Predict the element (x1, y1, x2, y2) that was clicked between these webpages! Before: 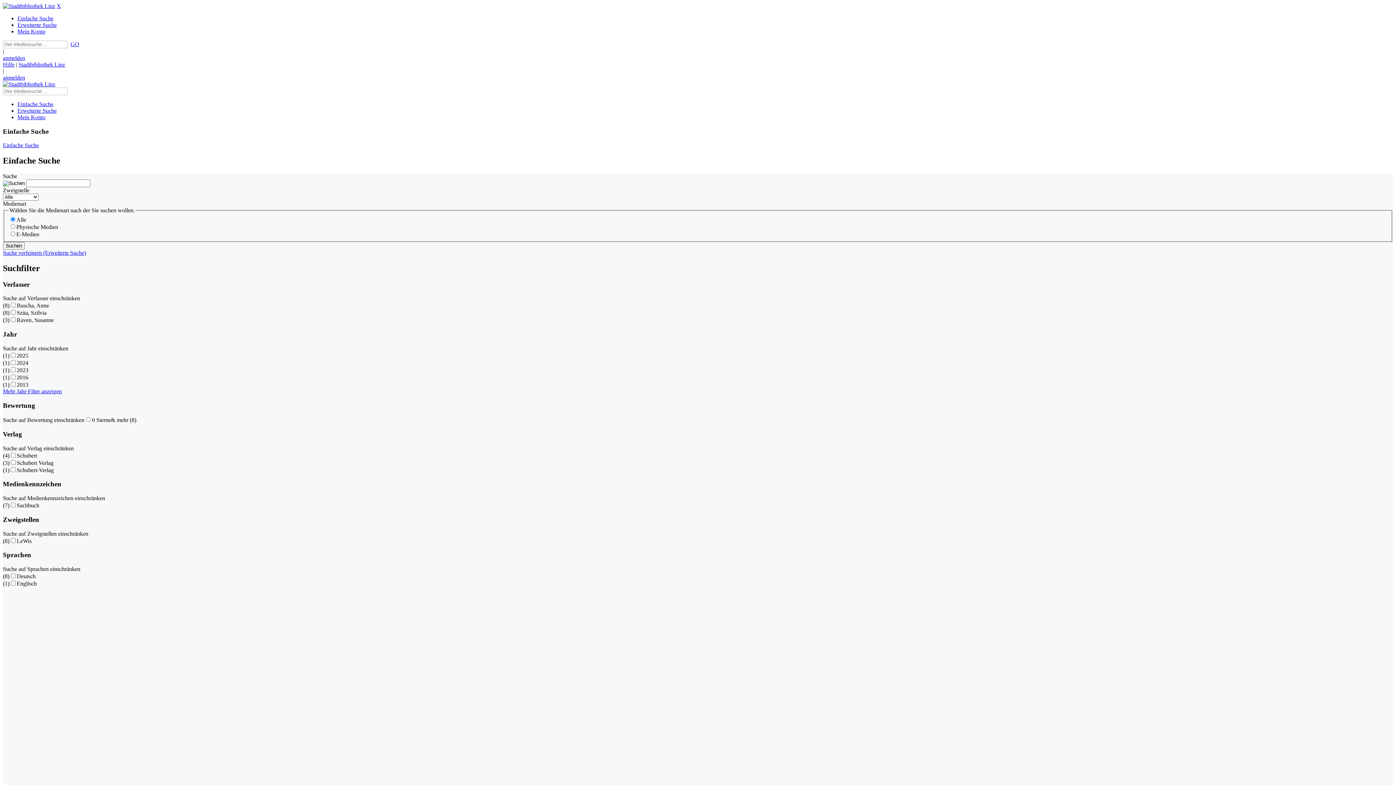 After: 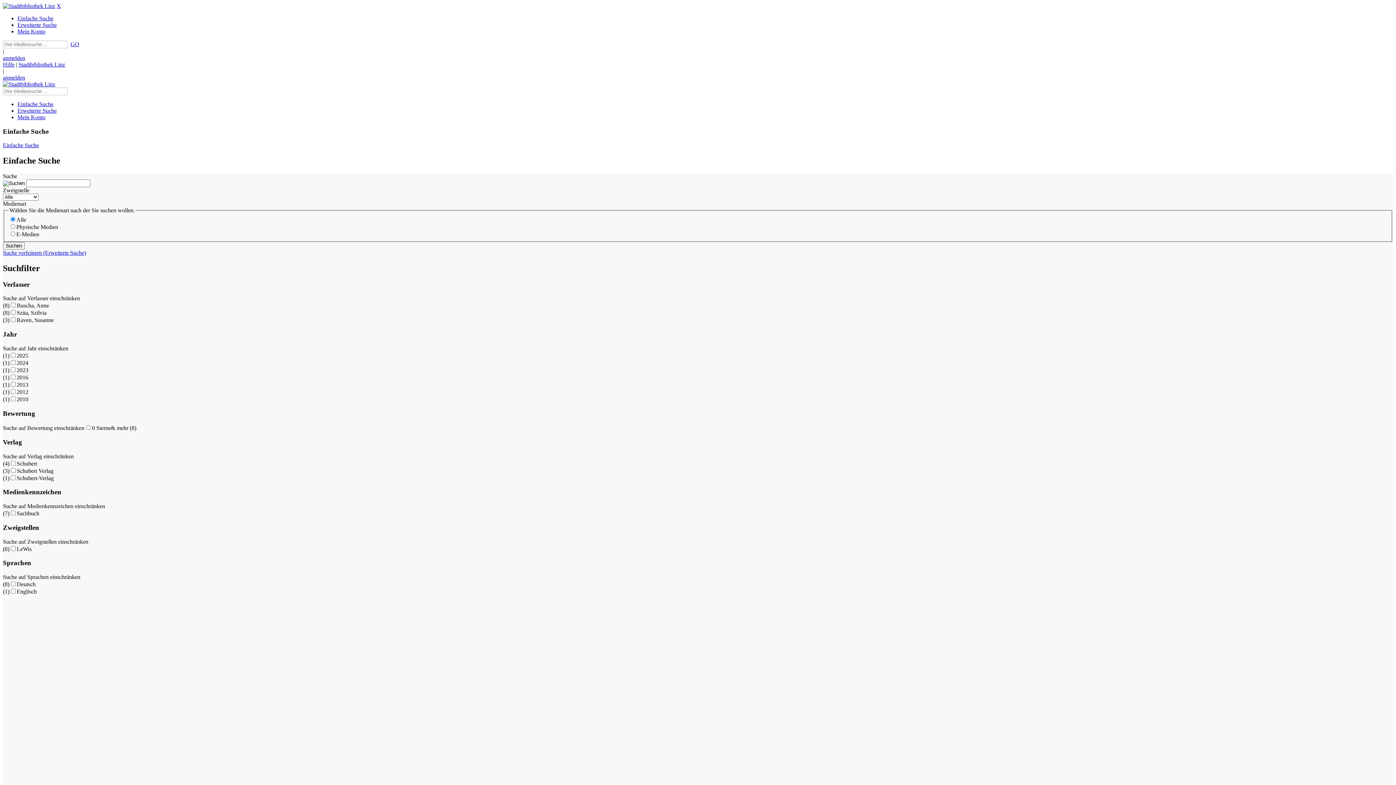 Action: label: Mehr Jahr-Filter anzeigen bbox: (2, 388, 61, 394)